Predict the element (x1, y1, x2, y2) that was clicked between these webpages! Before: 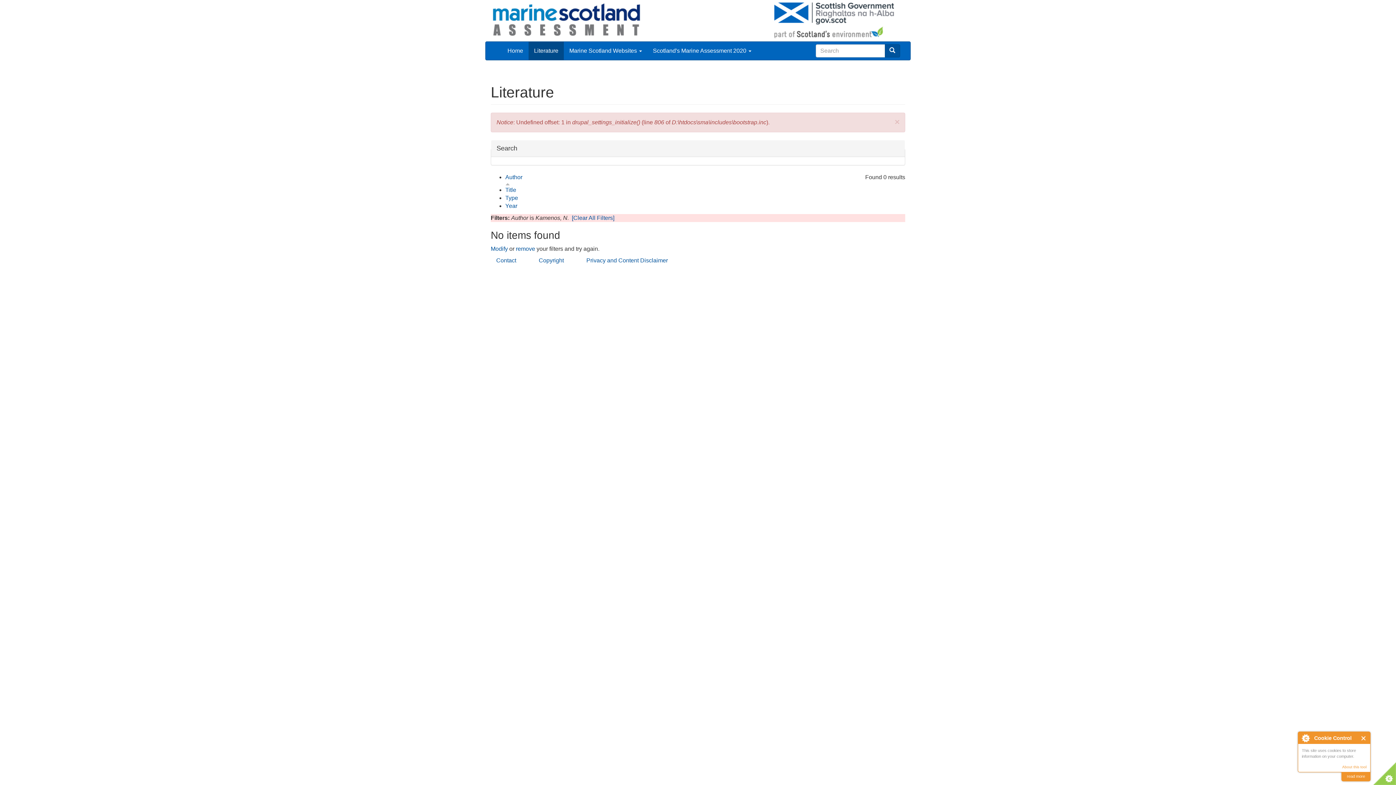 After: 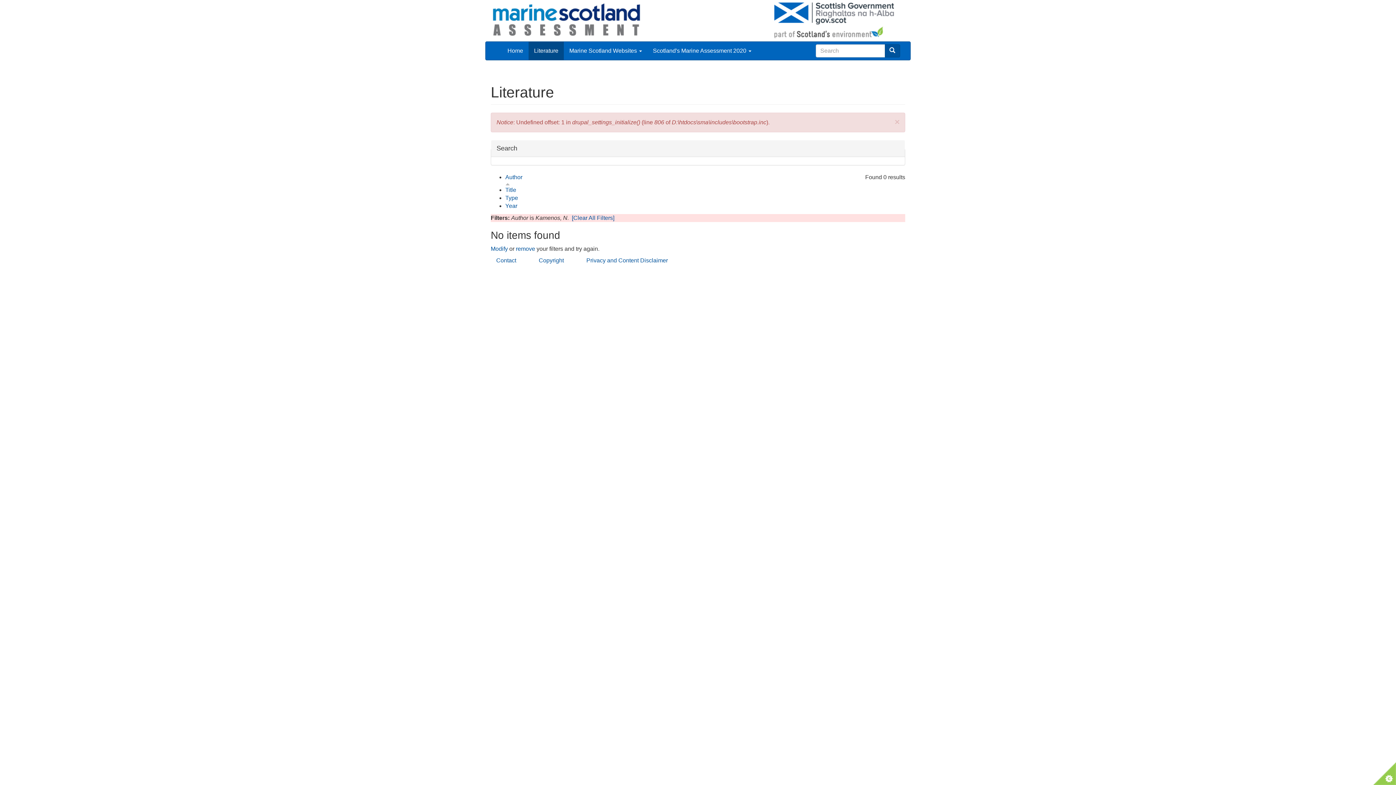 Action: label: Close bbox: (1361, 736, 1366, 741)